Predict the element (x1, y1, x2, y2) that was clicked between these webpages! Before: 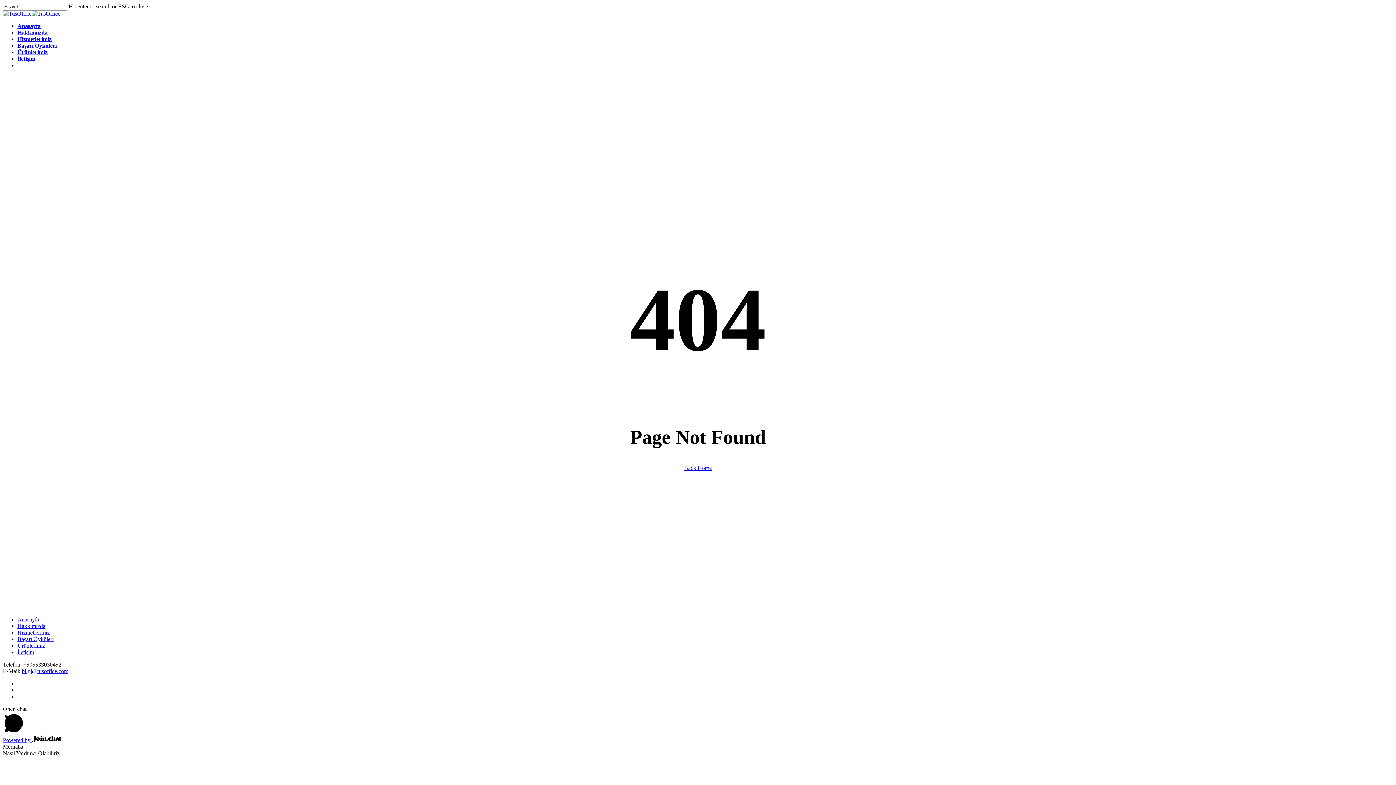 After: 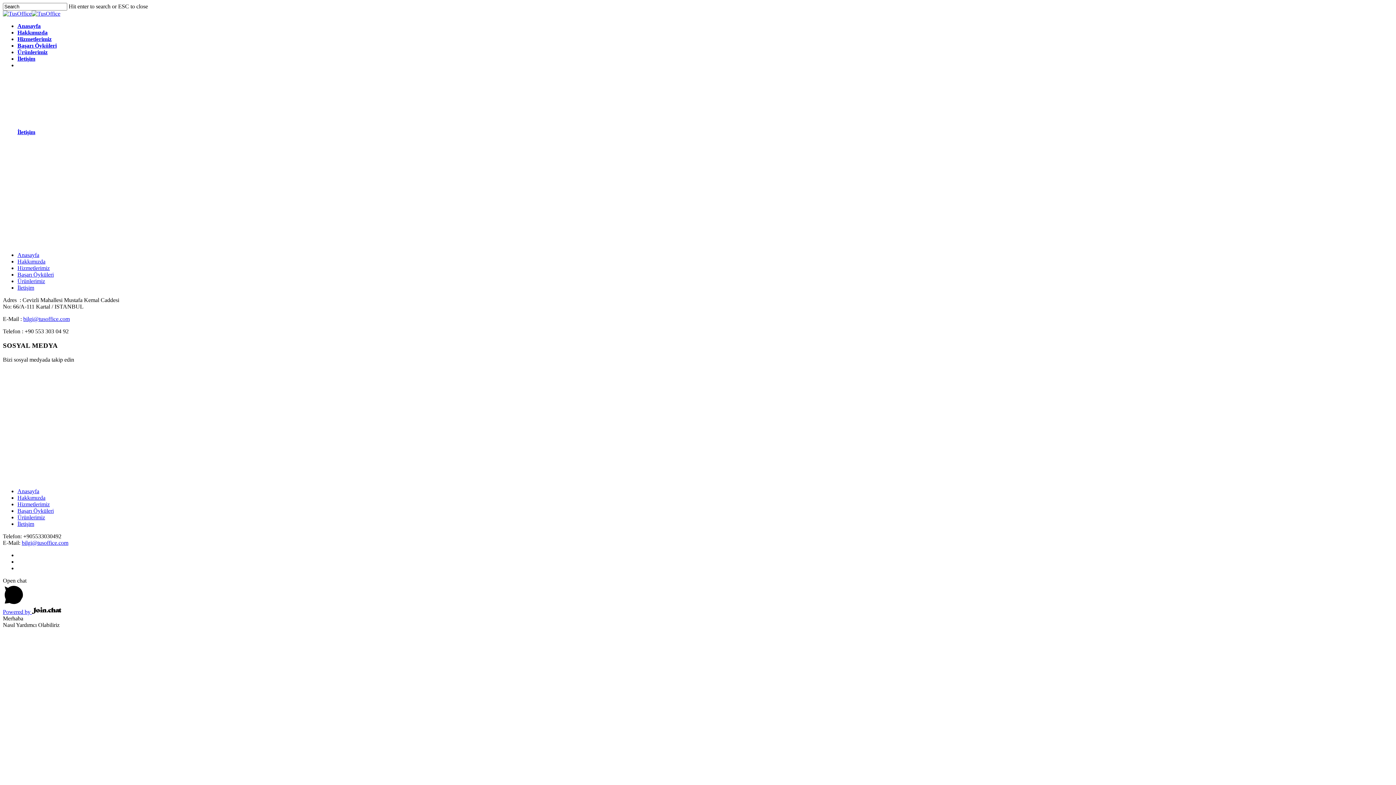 Action: bbox: (17, 642, 45, 648) label: Ürünlerimiz